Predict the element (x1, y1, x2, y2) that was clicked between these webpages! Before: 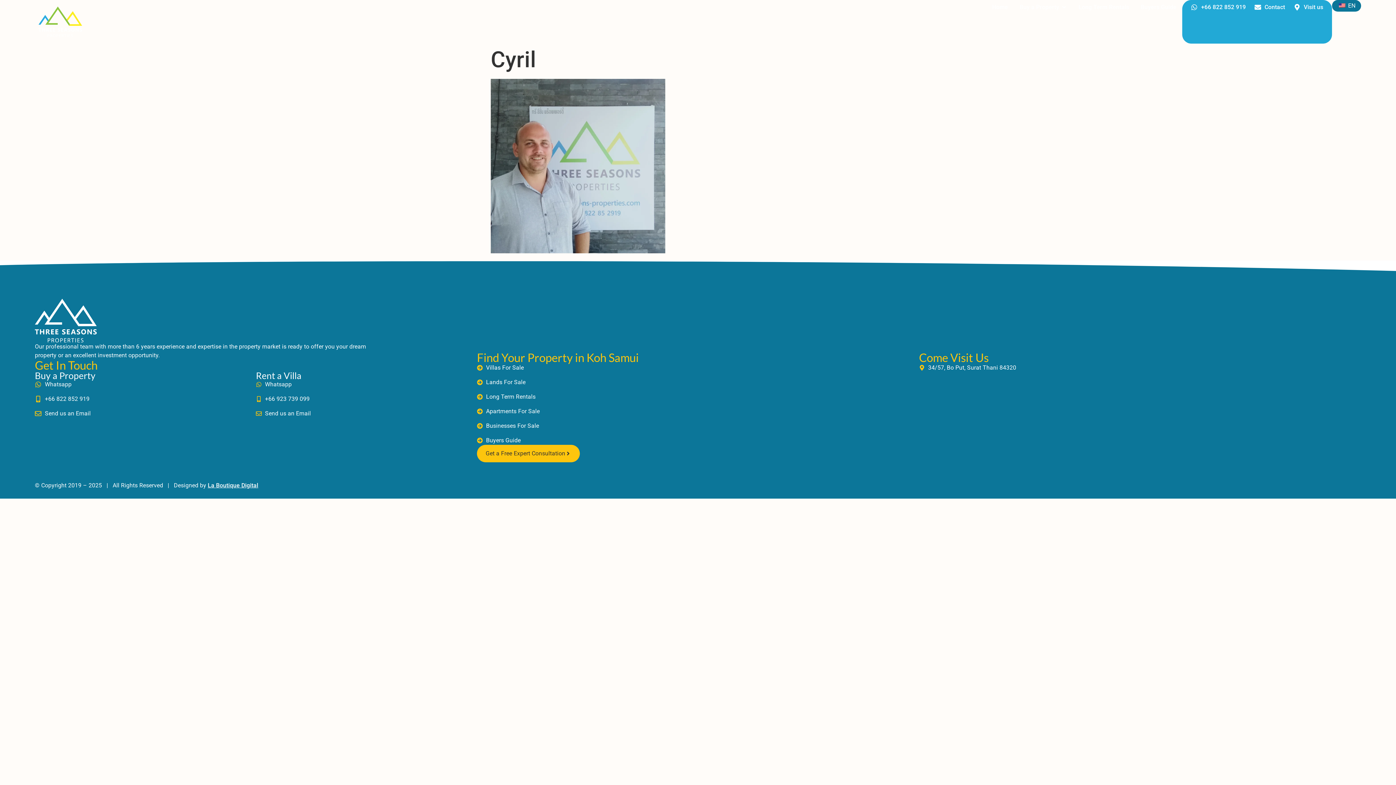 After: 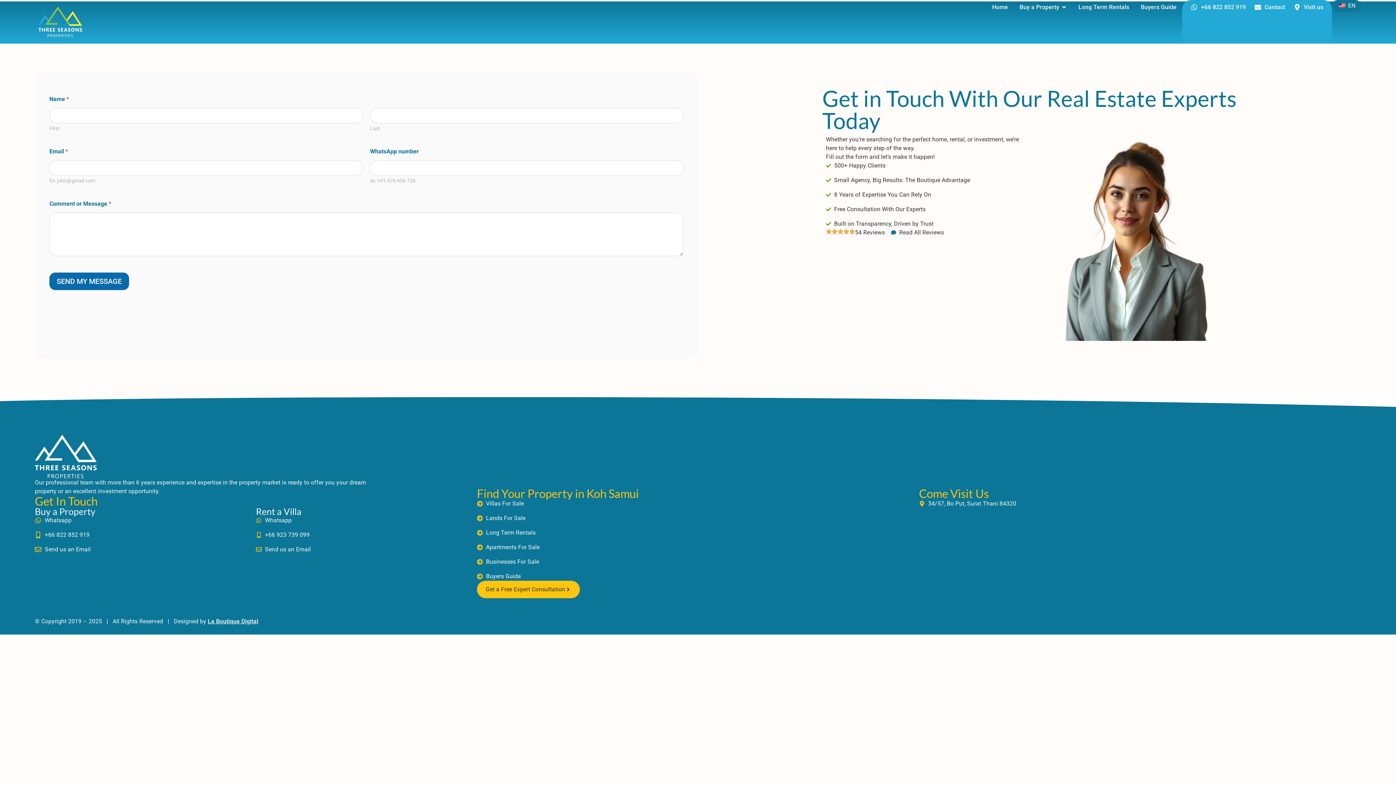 Action: label: Contact bbox: (1254, 2, 1285, 11)